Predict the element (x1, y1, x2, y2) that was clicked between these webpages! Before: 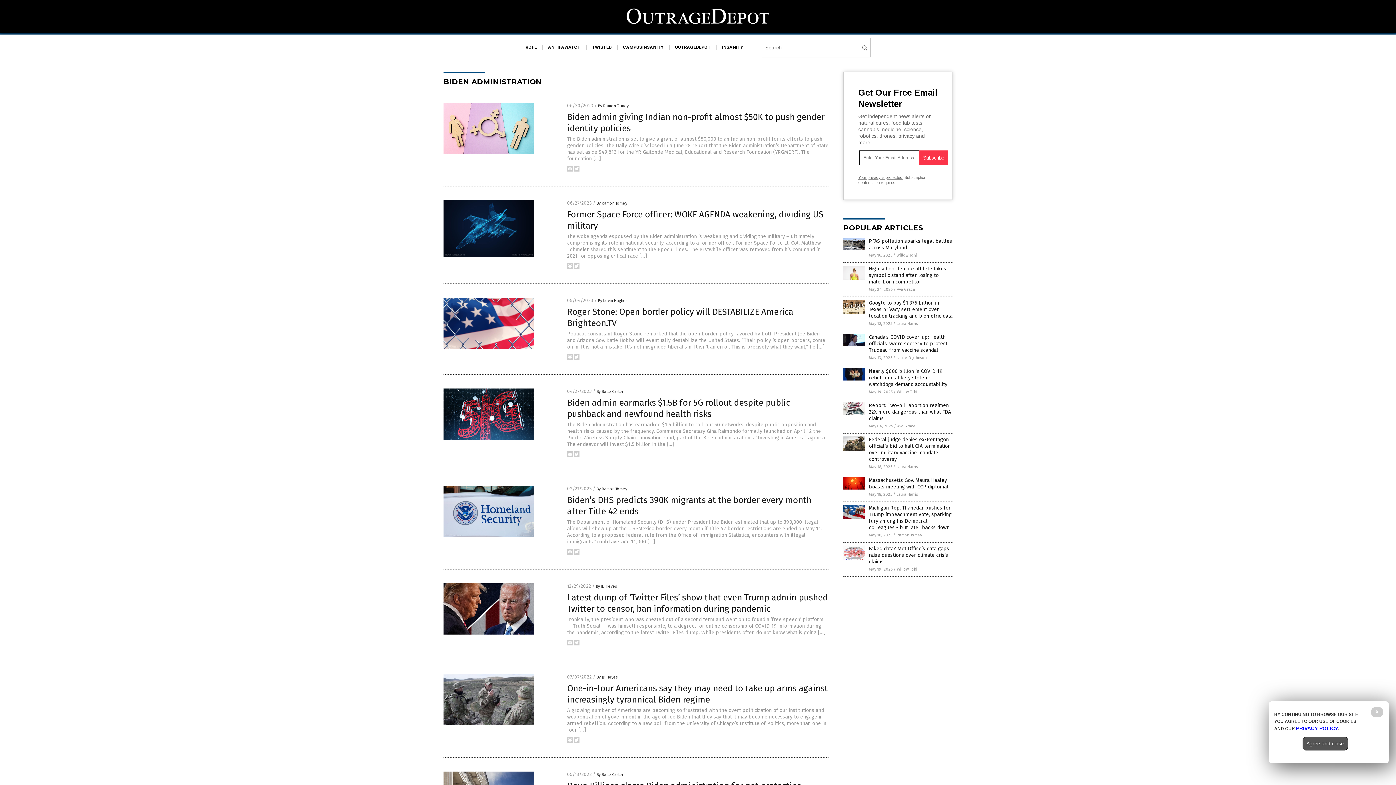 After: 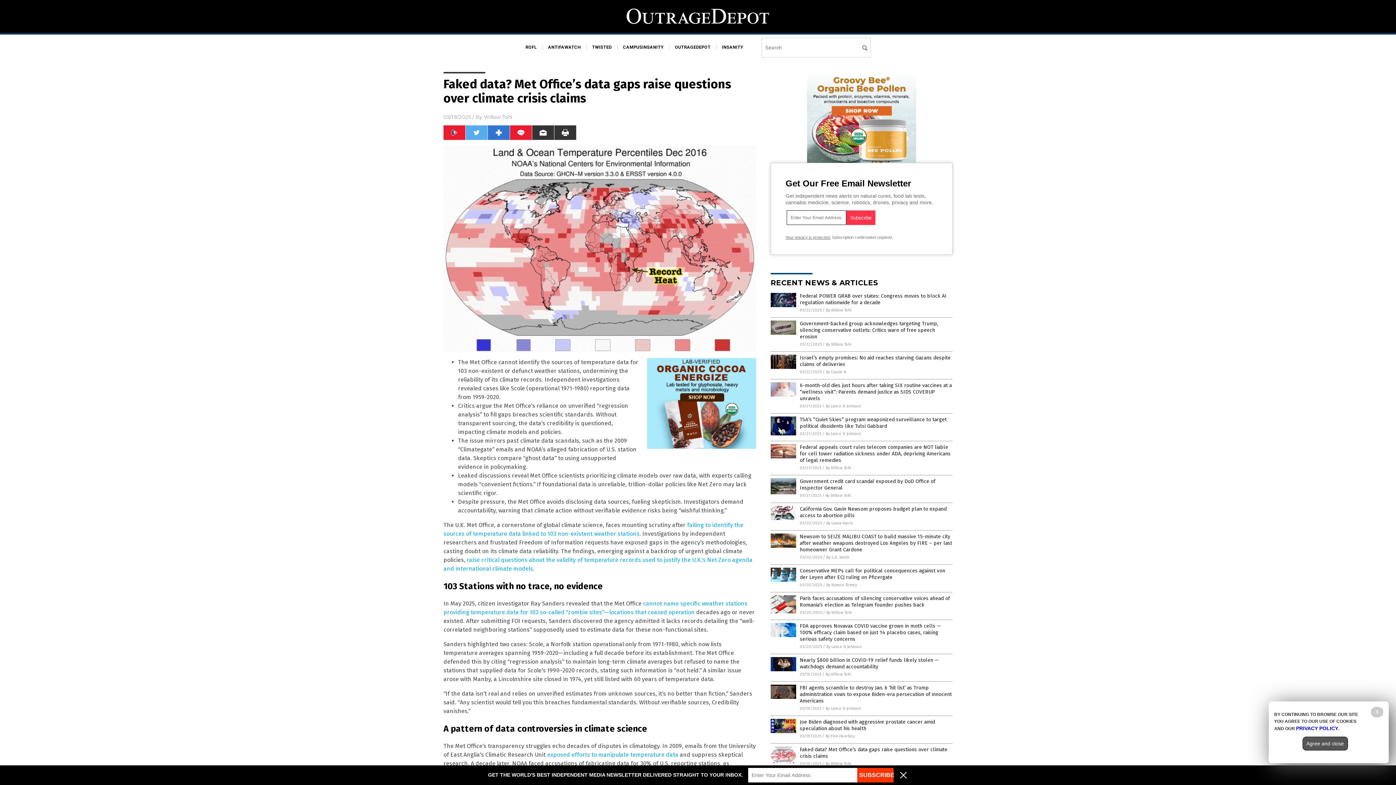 Action: label: Faked data? Met Office’s data gaps raise questions over climate crisis claims bbox: (869, 545, 949, 565)